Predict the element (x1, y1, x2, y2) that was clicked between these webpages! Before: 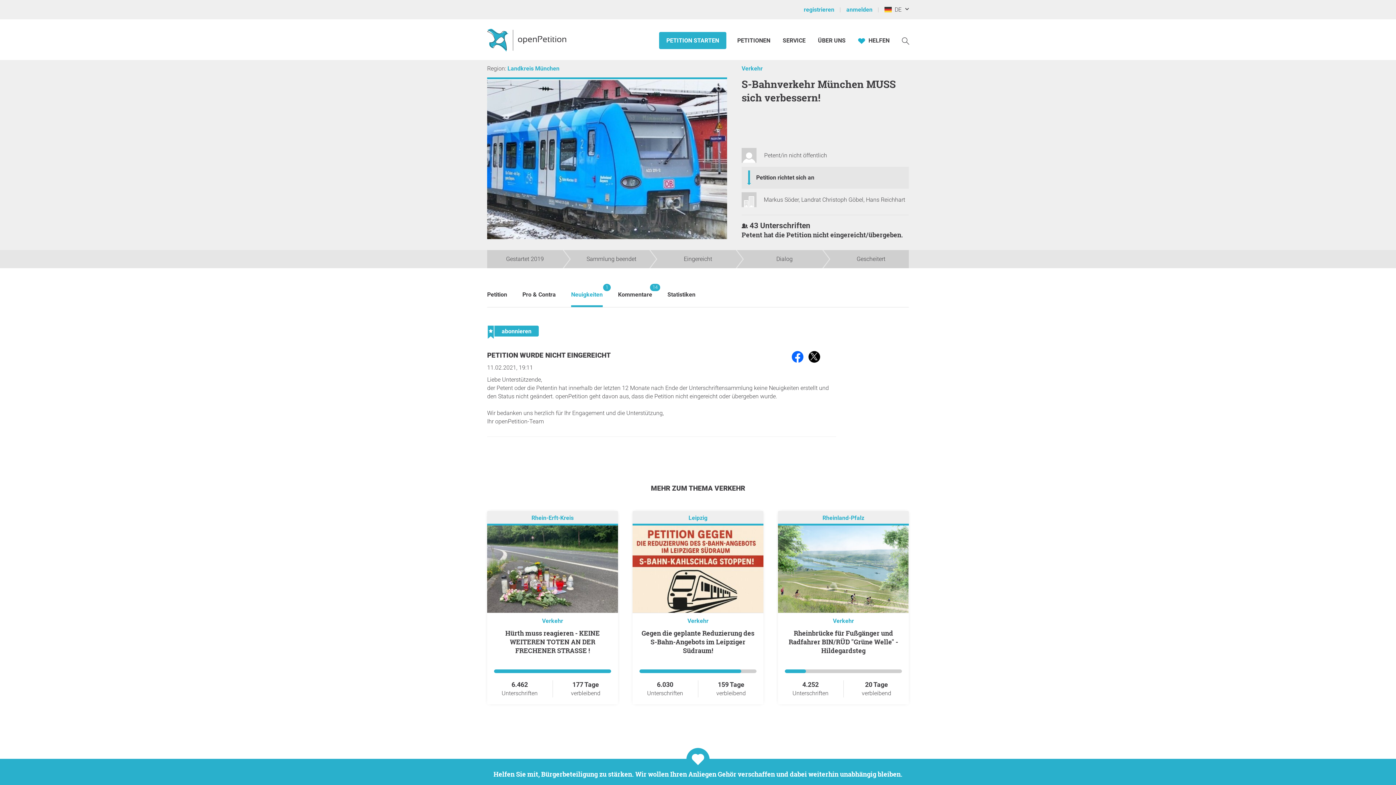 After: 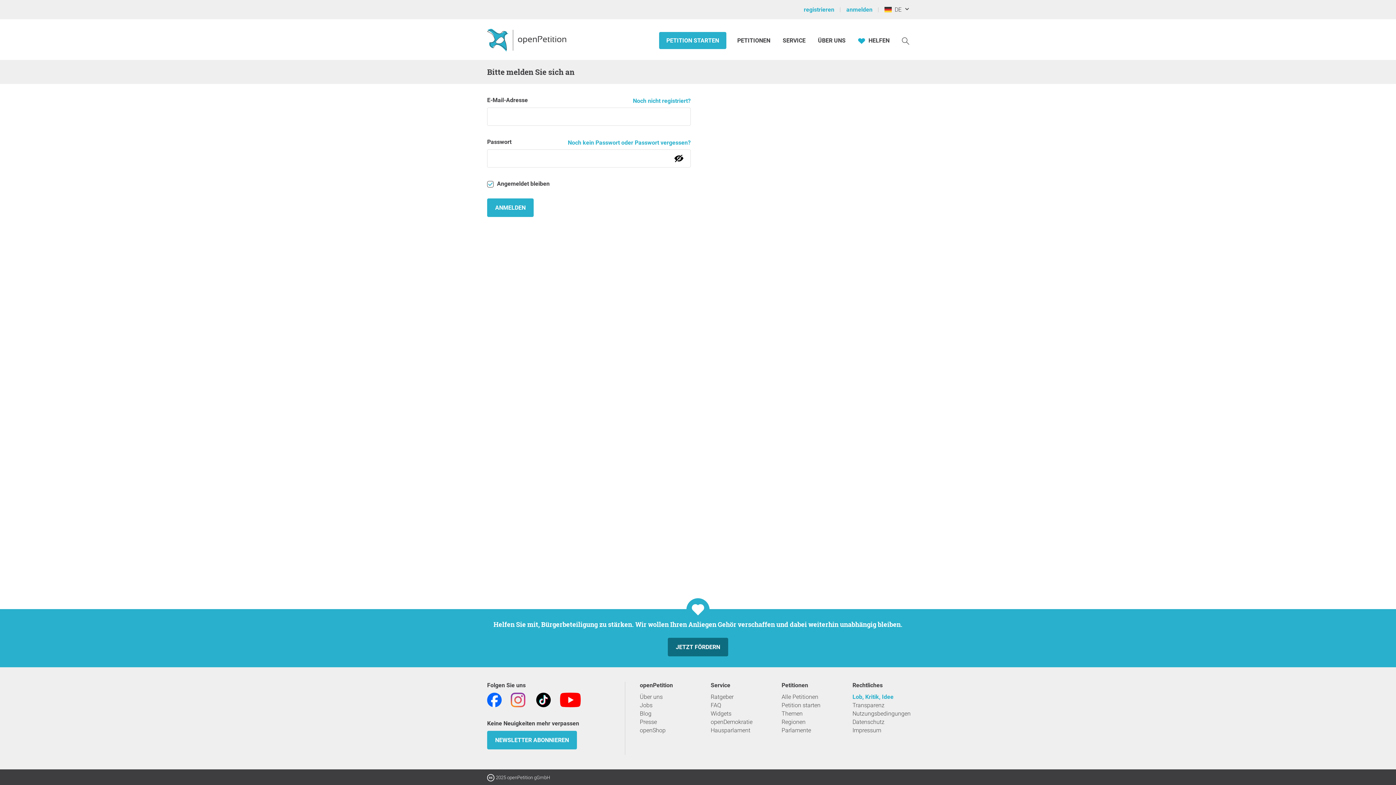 Action: label: abonnieren bbox: (494, 325, 538, 336)